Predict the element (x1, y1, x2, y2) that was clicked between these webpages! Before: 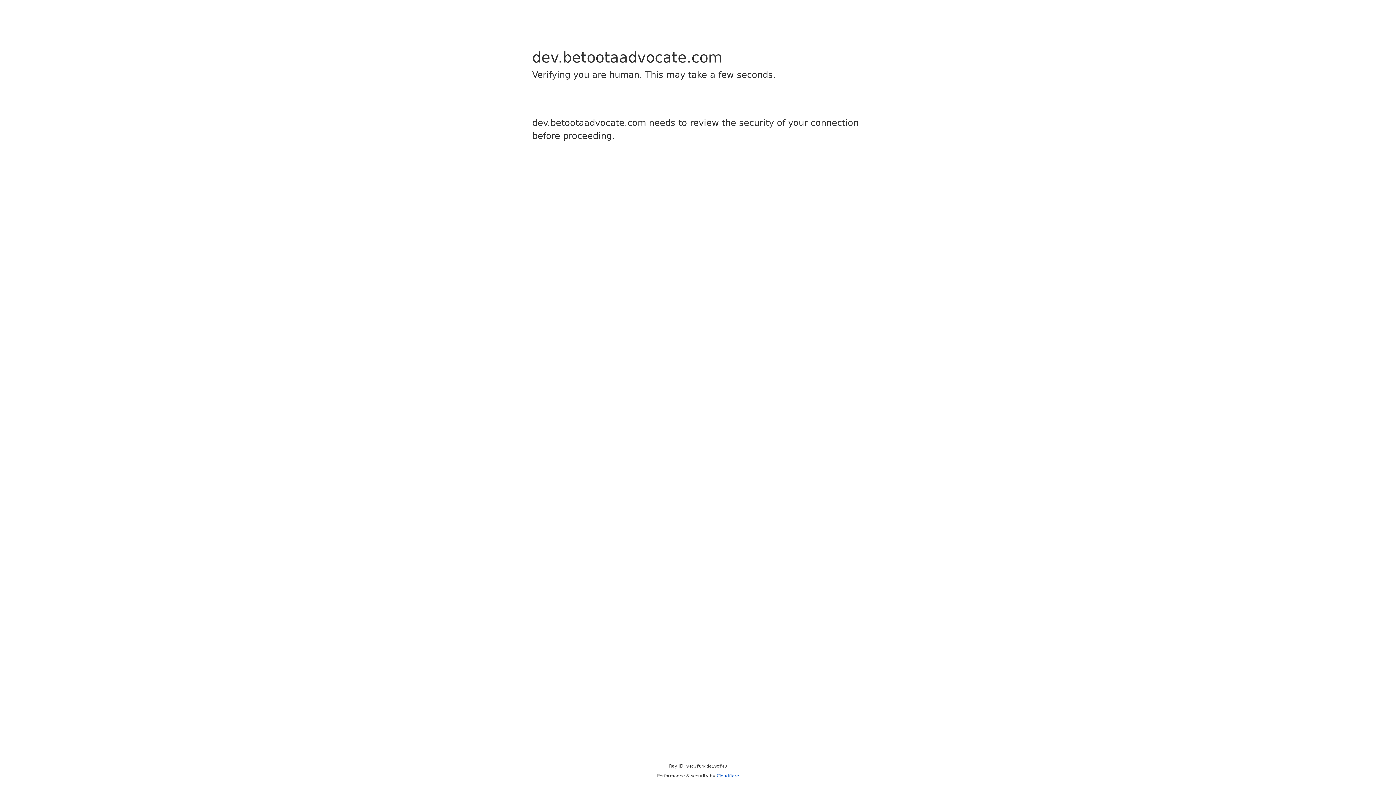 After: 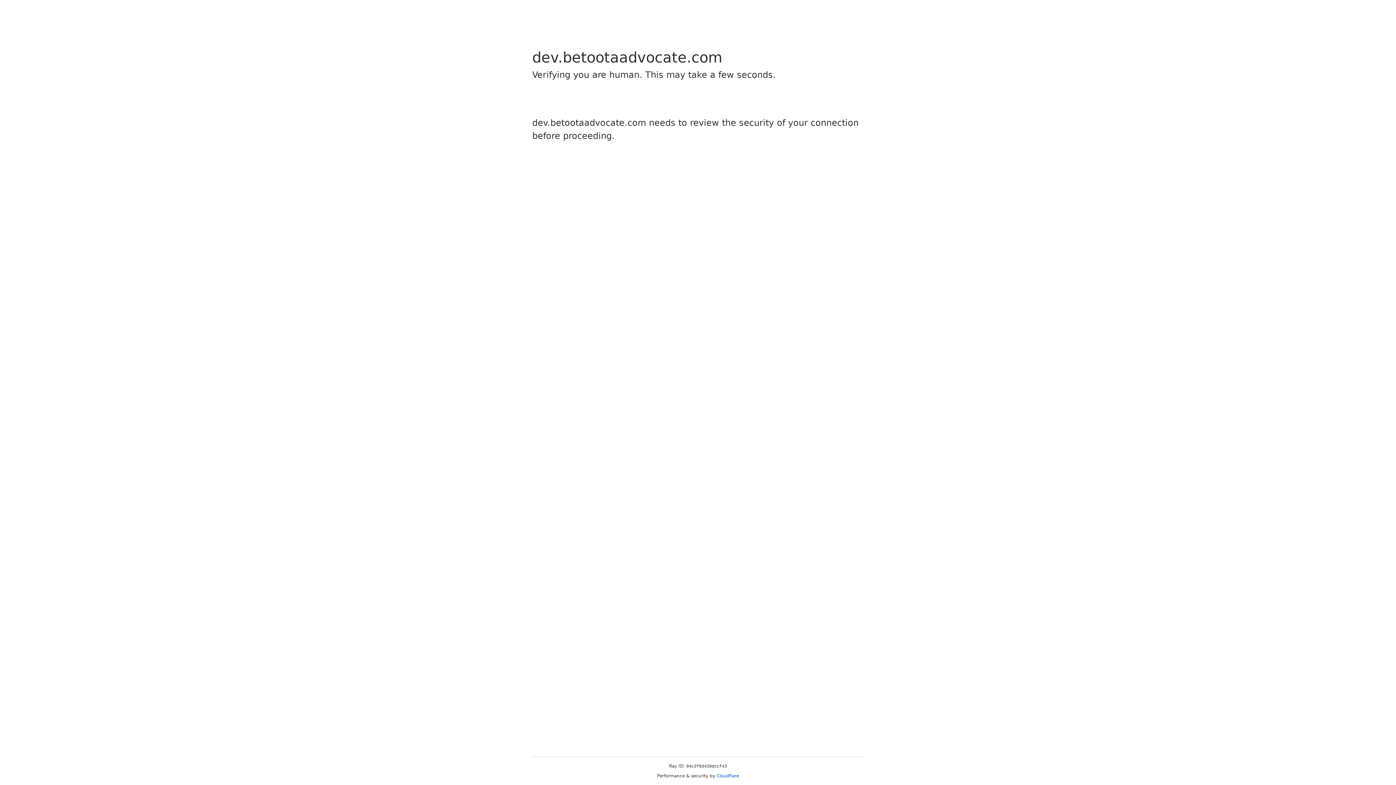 Action: bbox: (716, 773, 739, 778) label: Cloudflare